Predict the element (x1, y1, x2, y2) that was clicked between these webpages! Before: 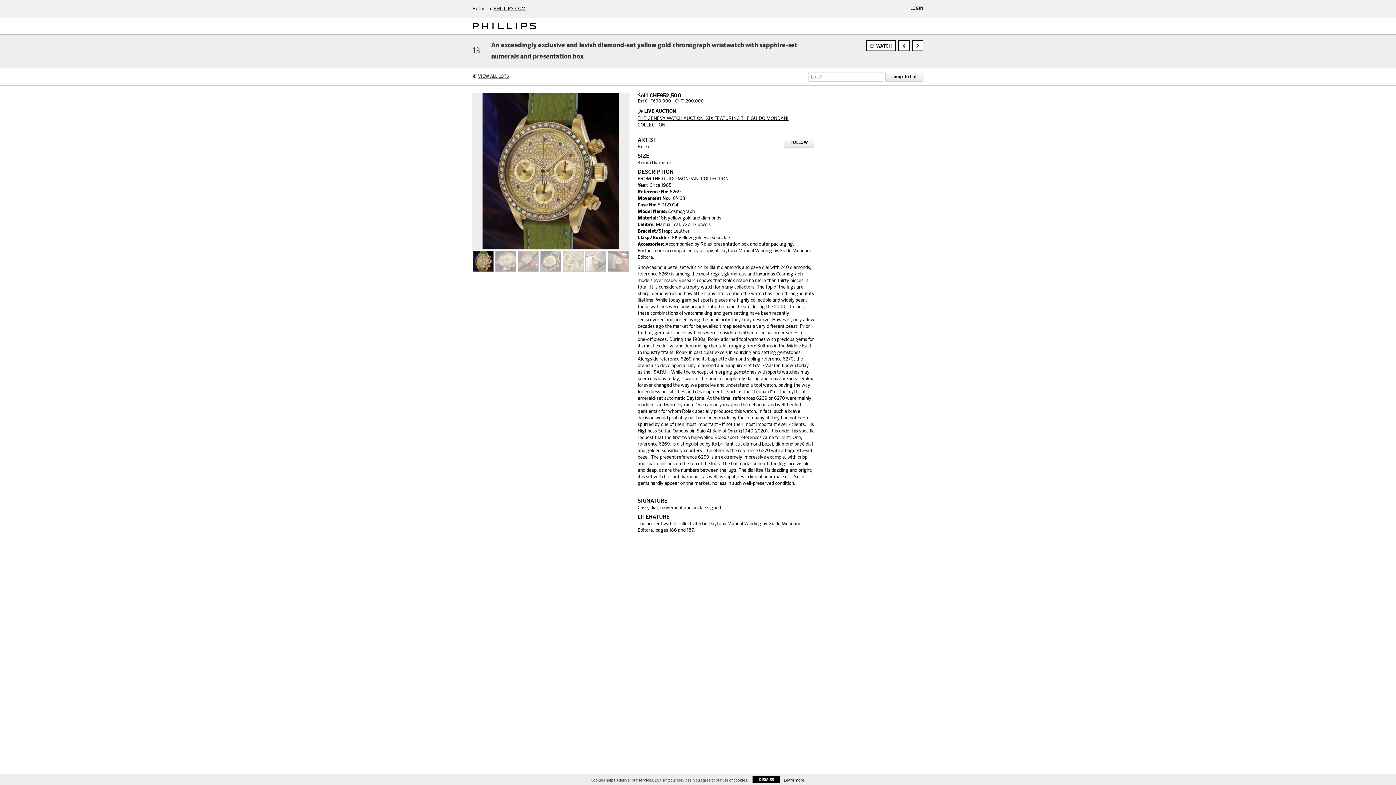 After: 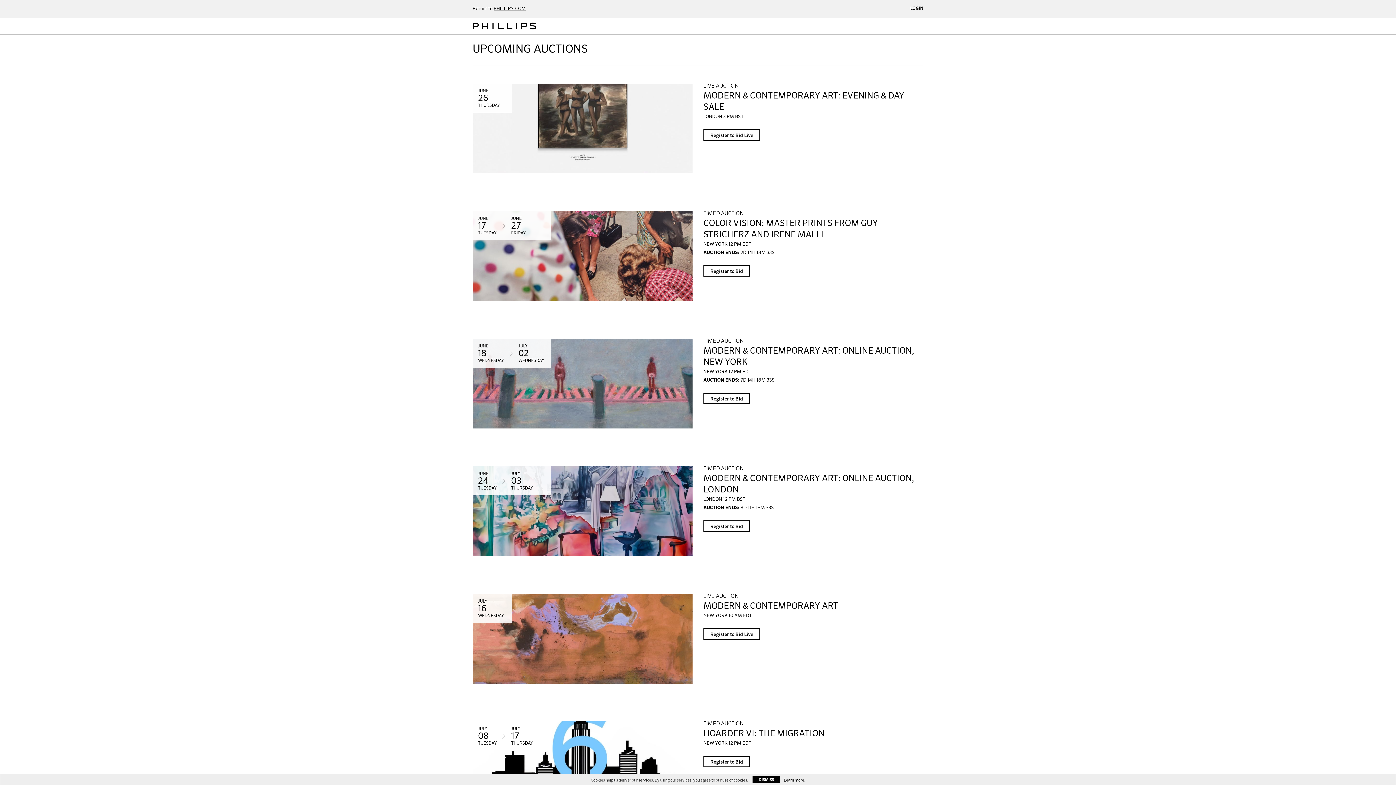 Action: bbox: (472, 17, 536, 34)